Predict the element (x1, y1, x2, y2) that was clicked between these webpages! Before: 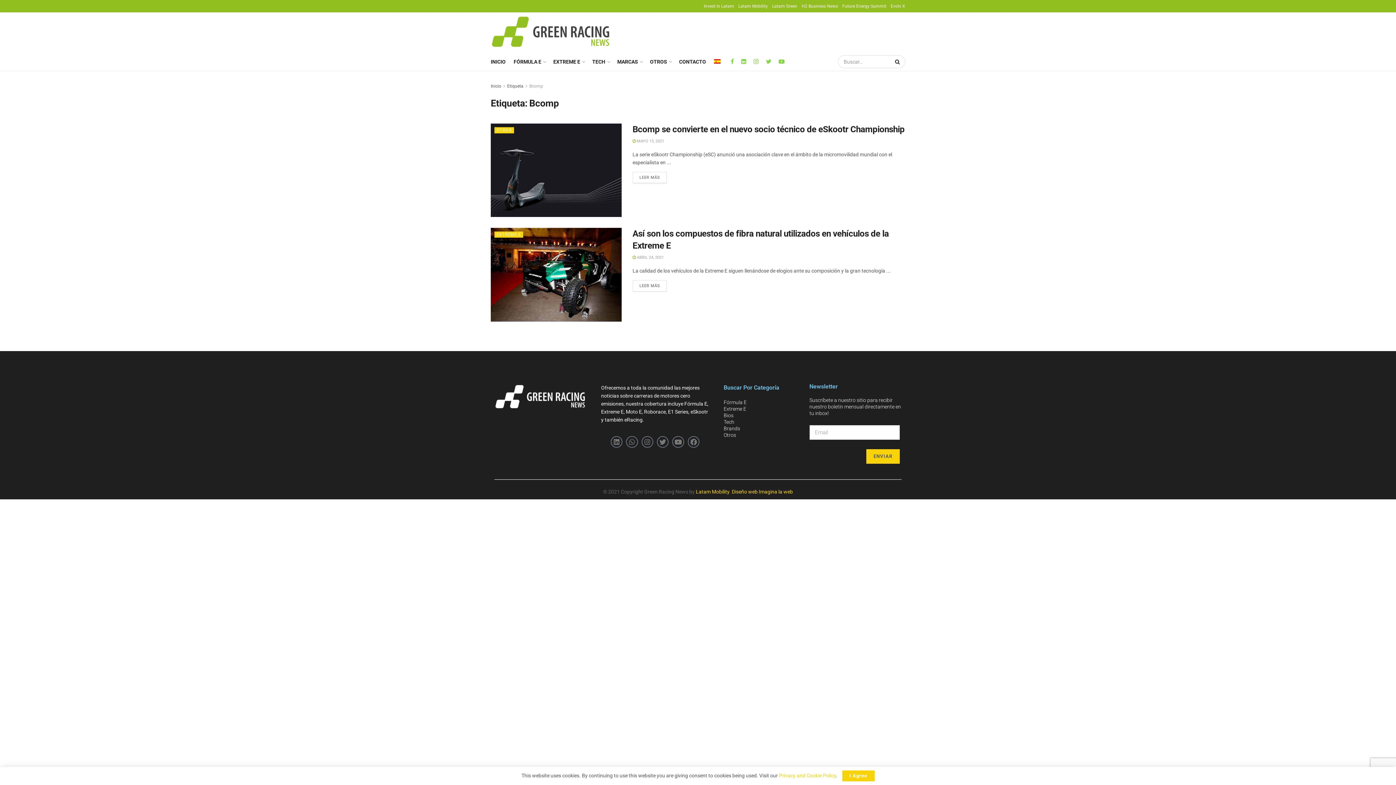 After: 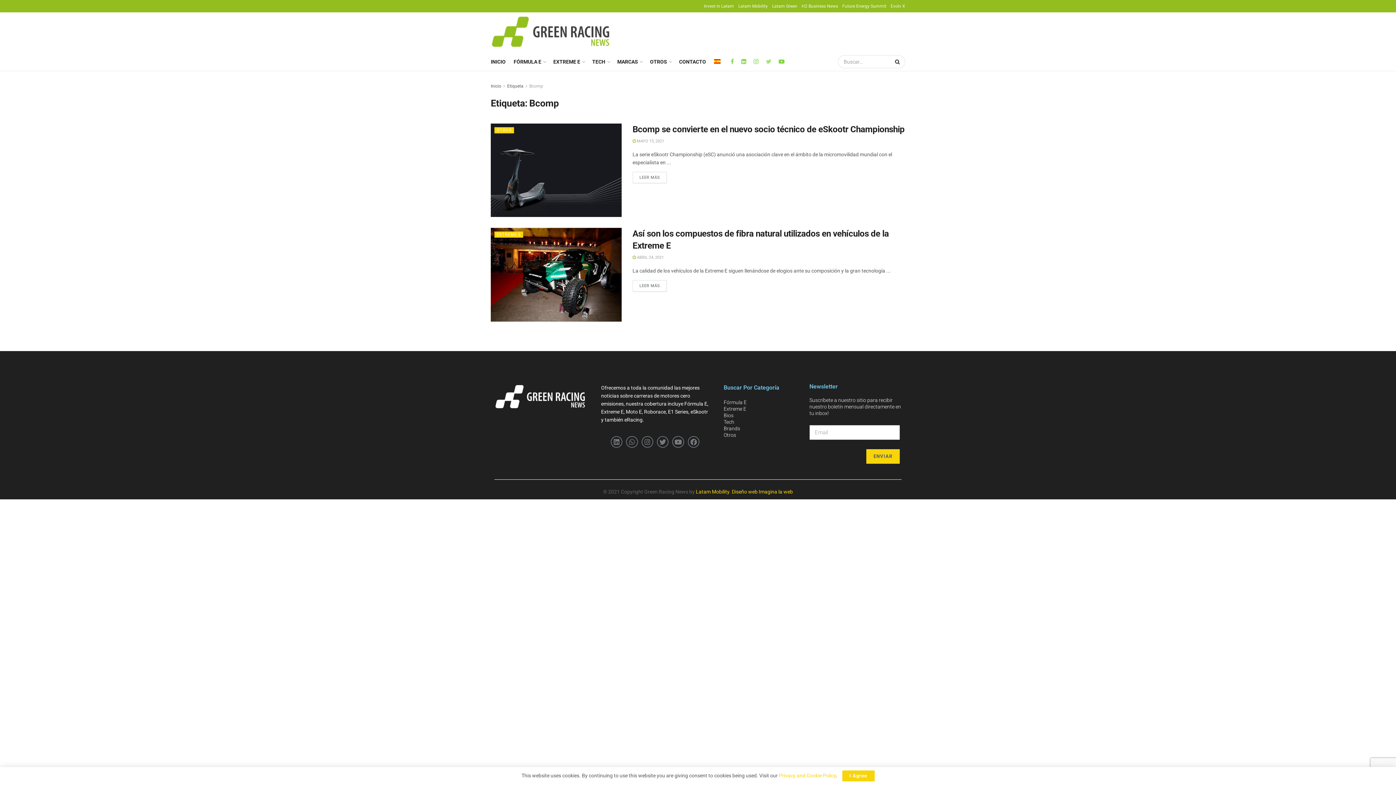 Action: bbox: (766, 52, 771, 70)